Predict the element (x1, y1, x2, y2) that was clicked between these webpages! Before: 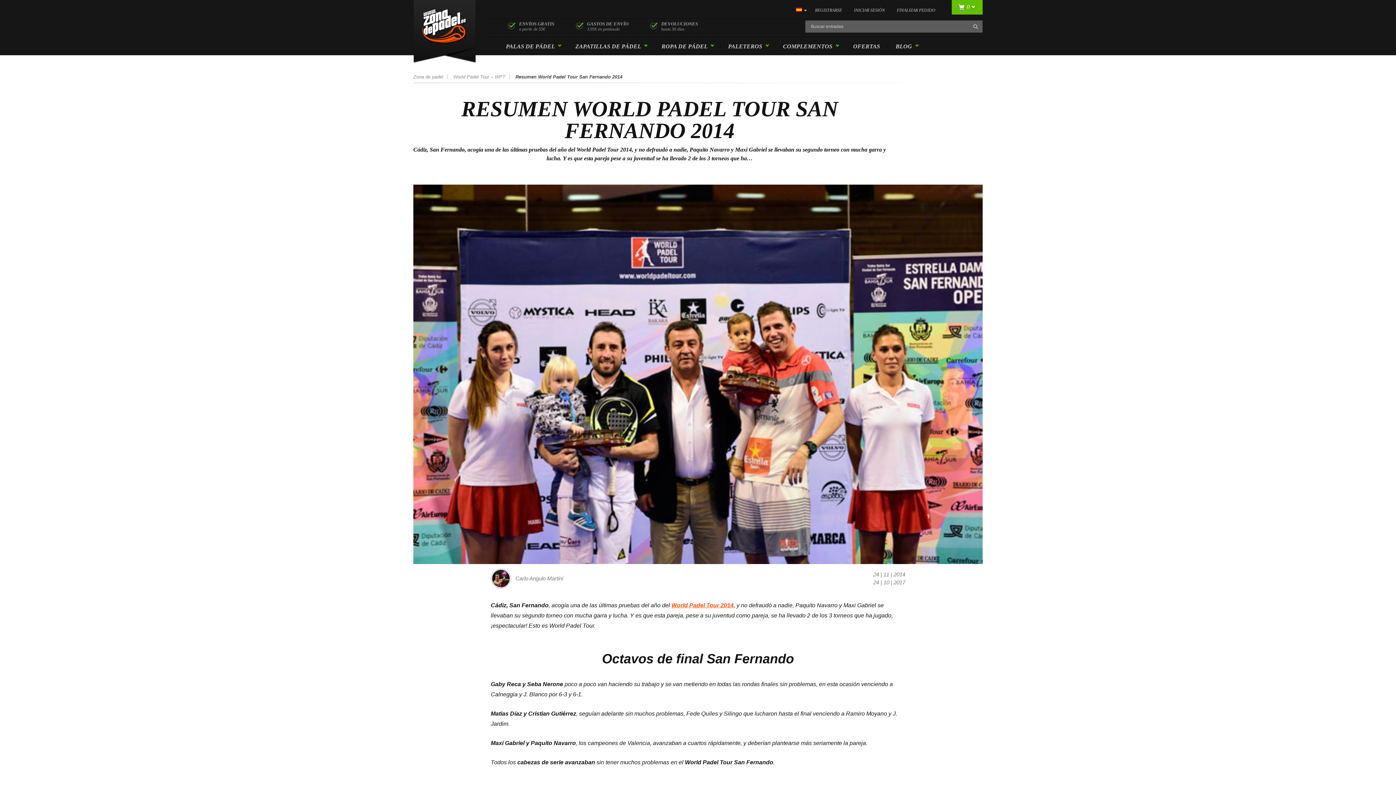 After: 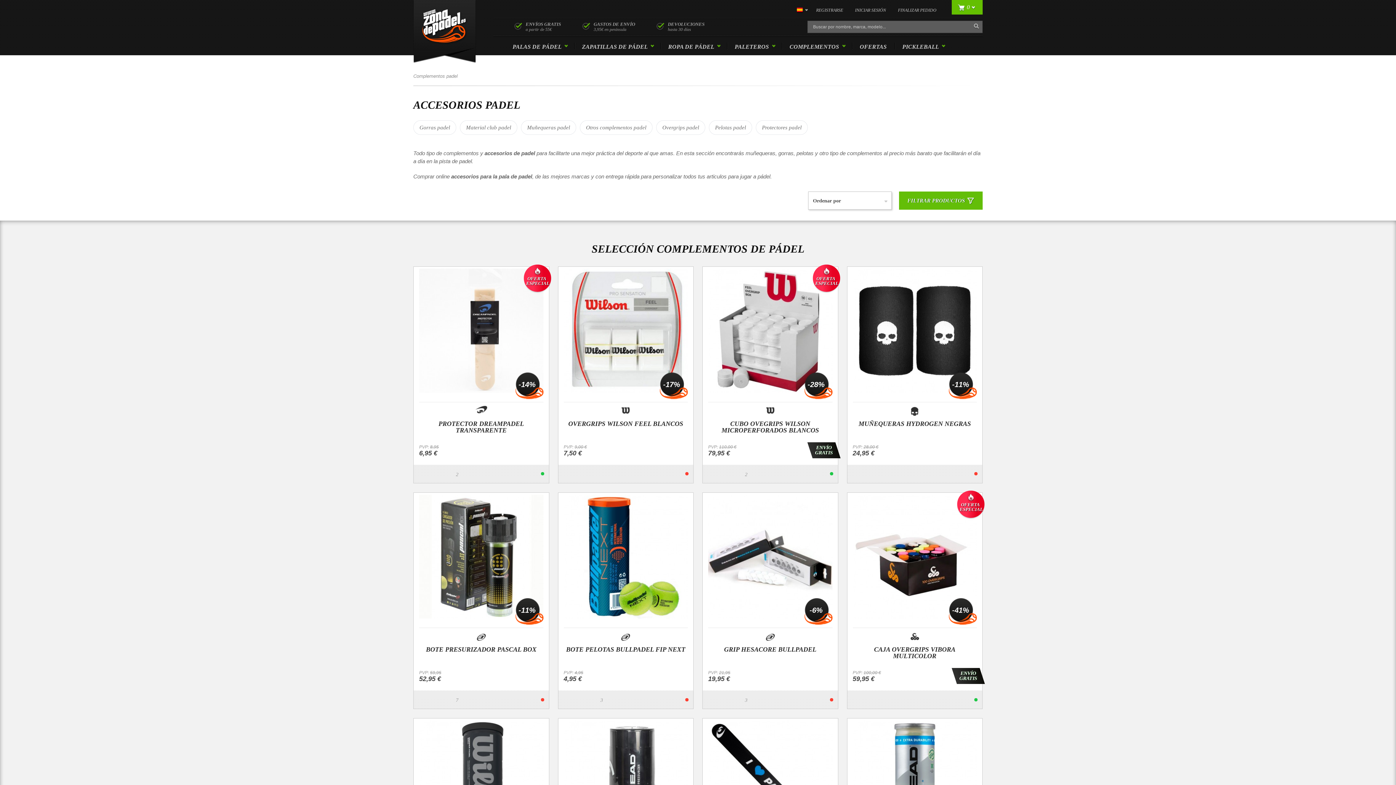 Action: bbox: (780, 43, 840, 52) label: COMPLEMENTOS 